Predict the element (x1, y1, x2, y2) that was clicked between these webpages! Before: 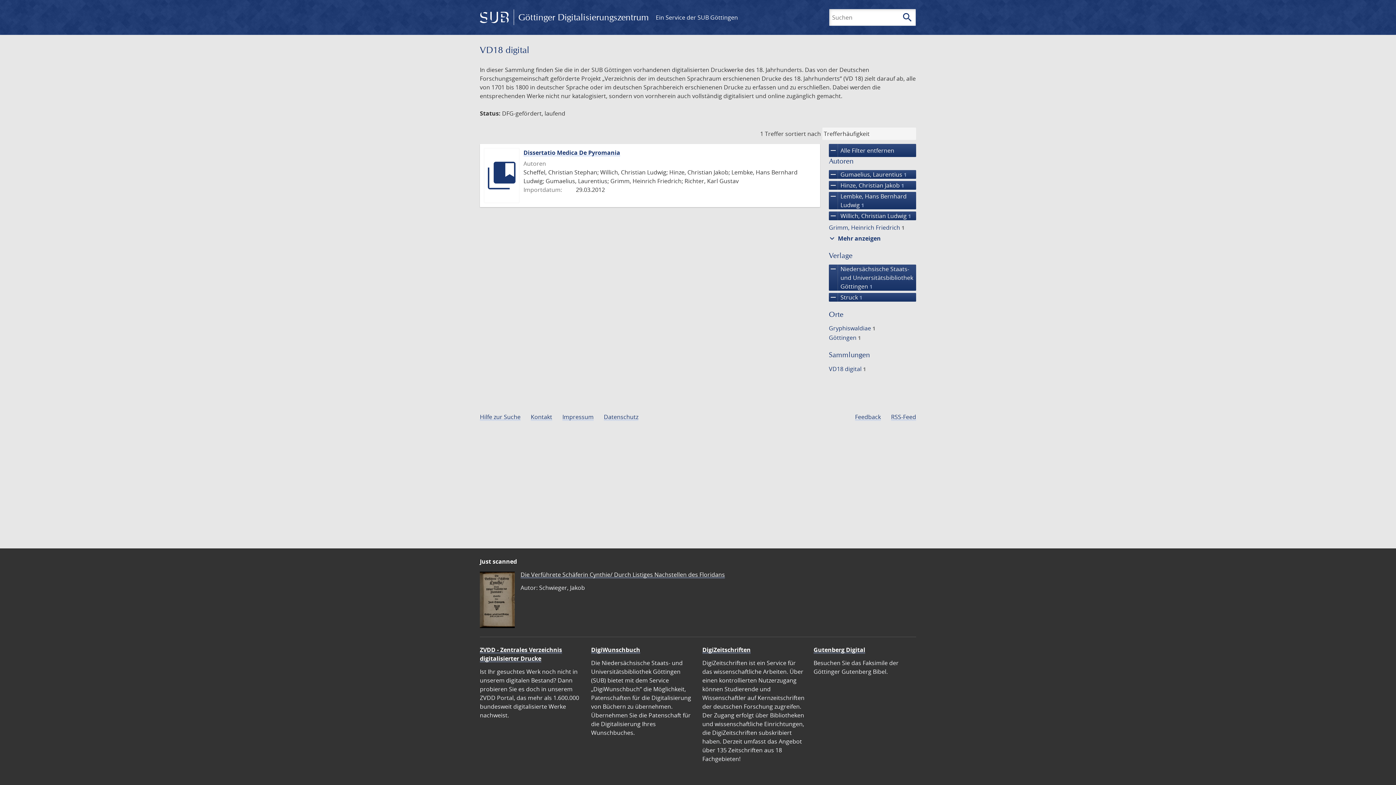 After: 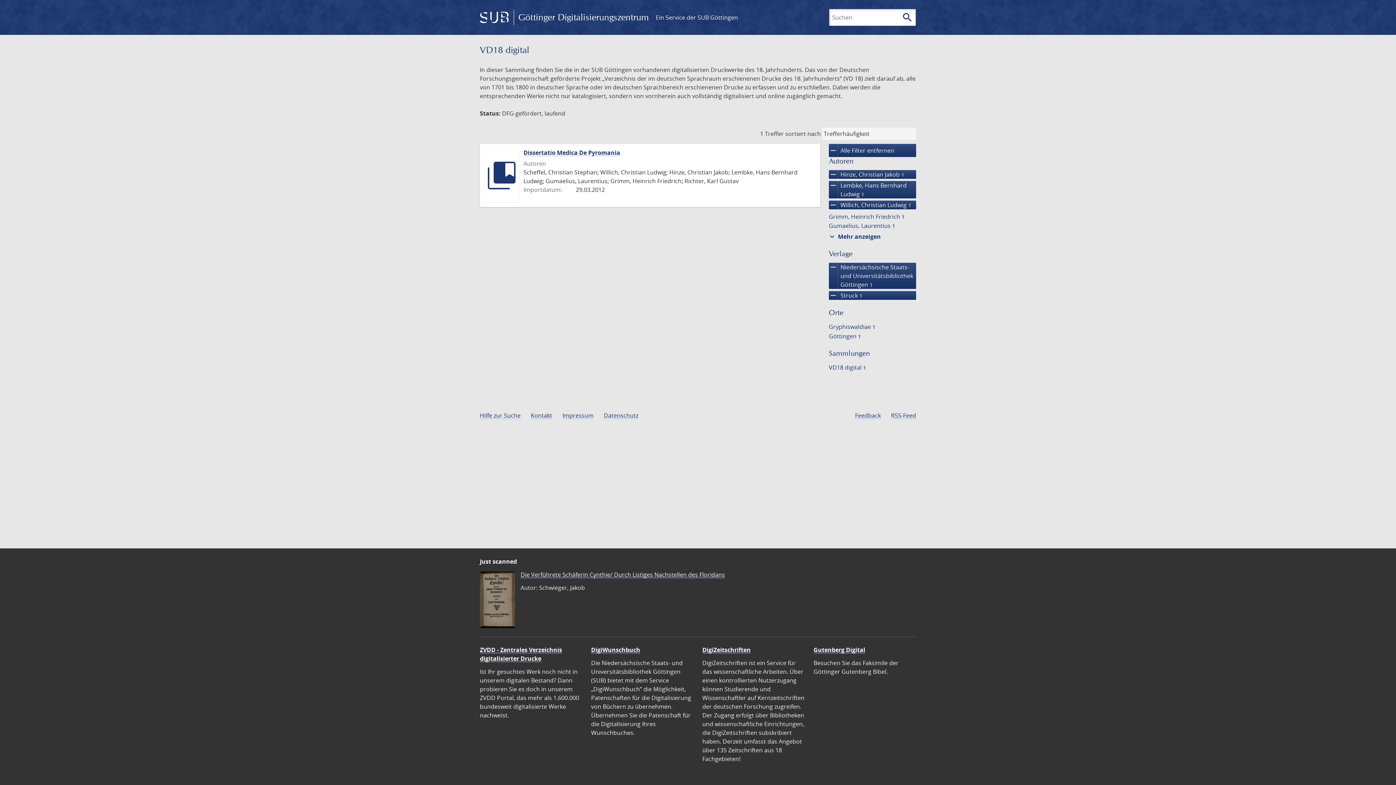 Action: label: remove
Gumaelius, Laurentius 1 bbox: (829, 170, 916, 178)